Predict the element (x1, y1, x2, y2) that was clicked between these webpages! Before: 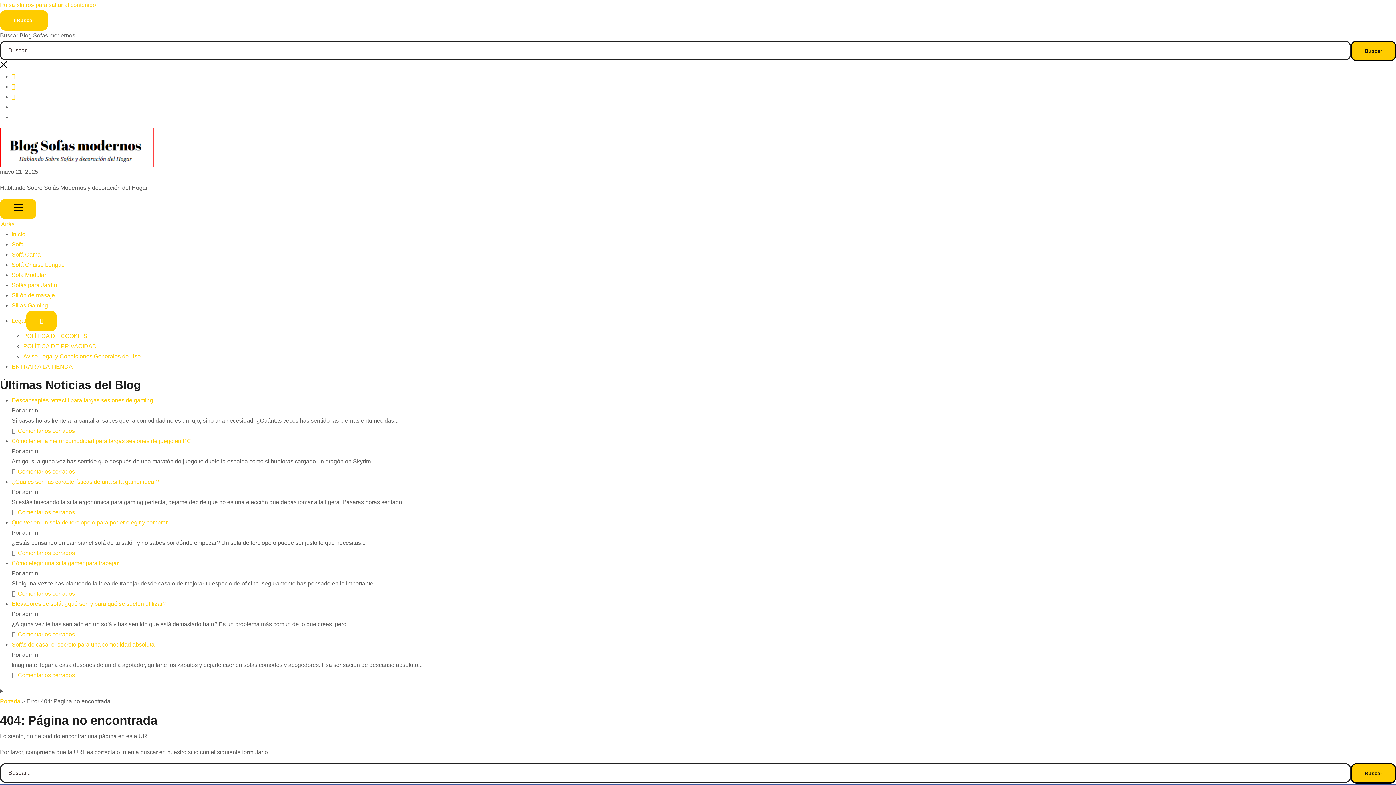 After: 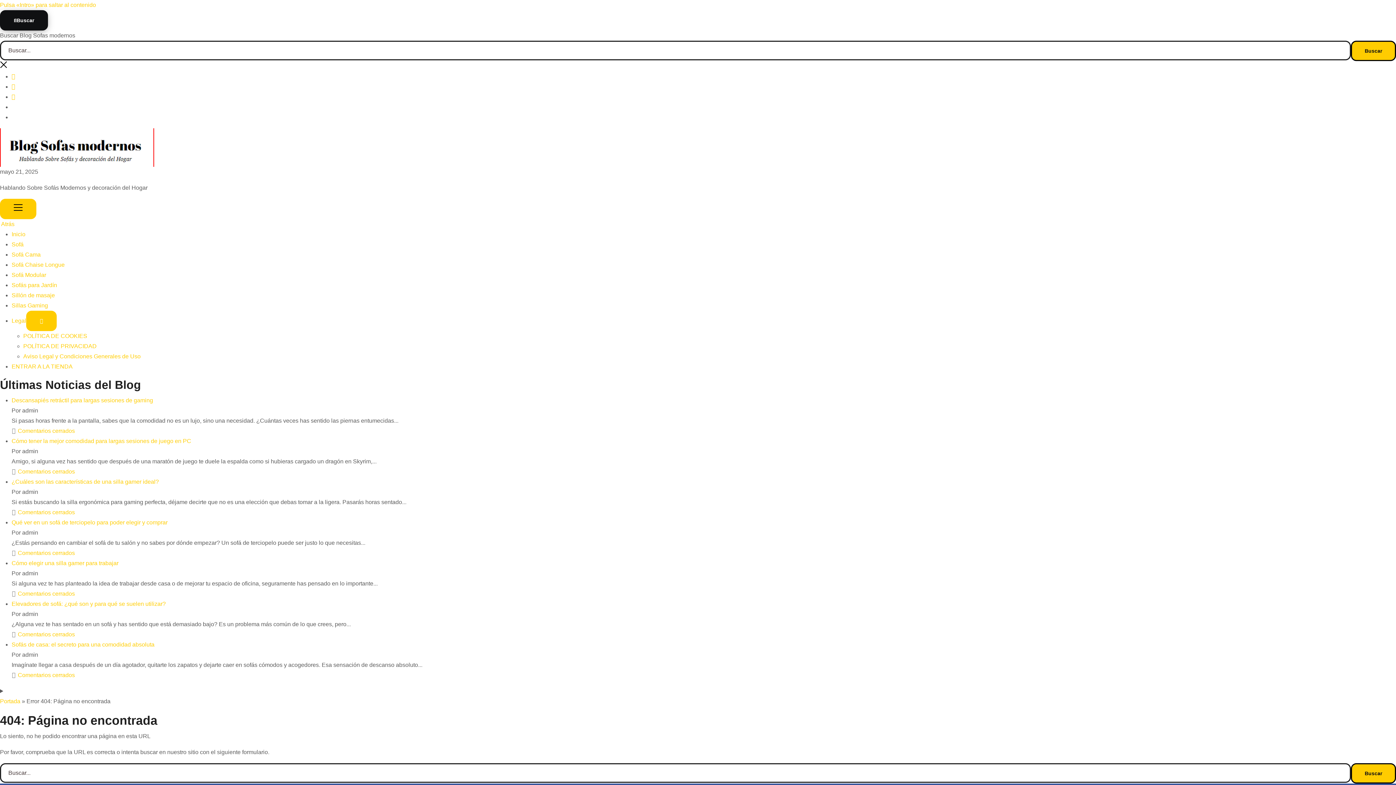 Action: bbox: (0, 10, 48, 30) label: Buscar